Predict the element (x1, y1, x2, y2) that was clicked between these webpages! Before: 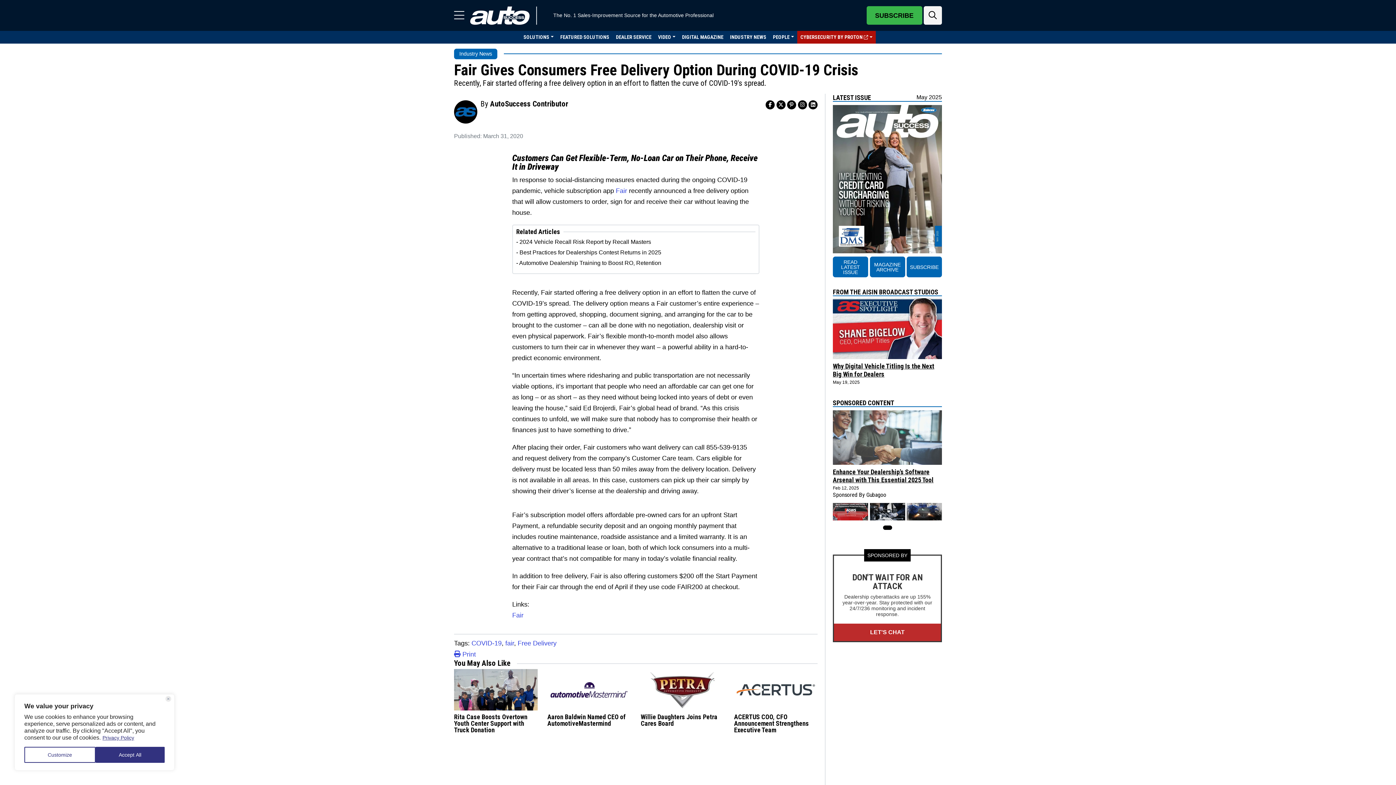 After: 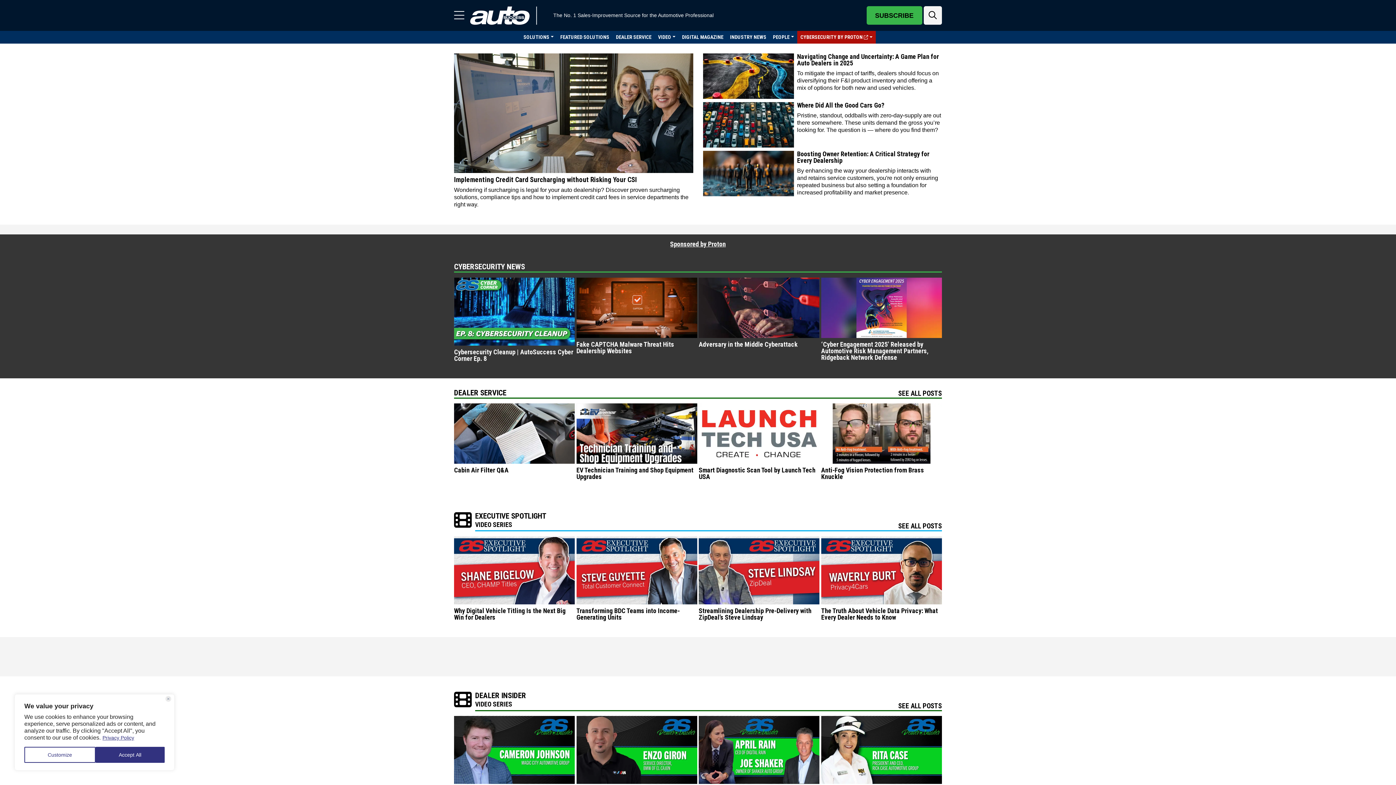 Action: bbox: (464, 3, 536, 27)